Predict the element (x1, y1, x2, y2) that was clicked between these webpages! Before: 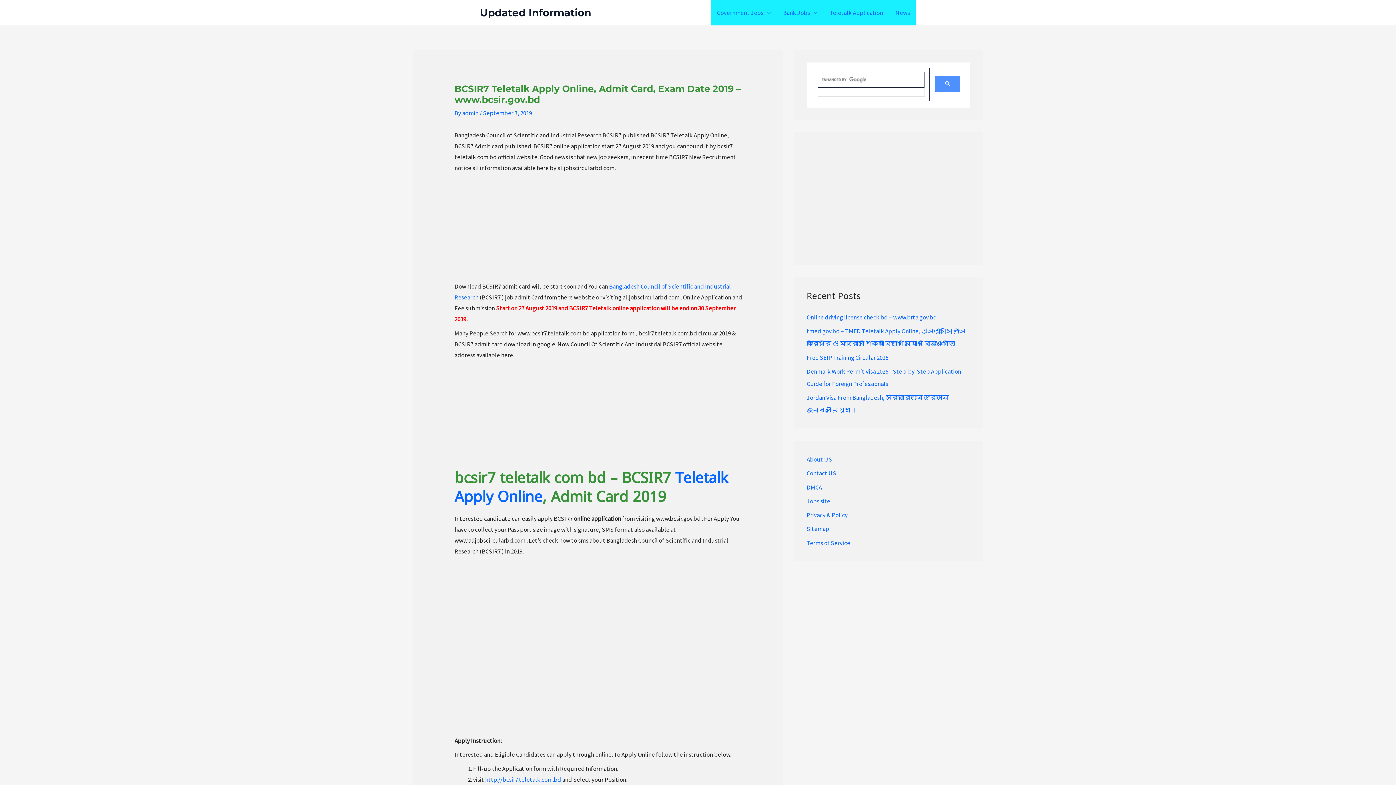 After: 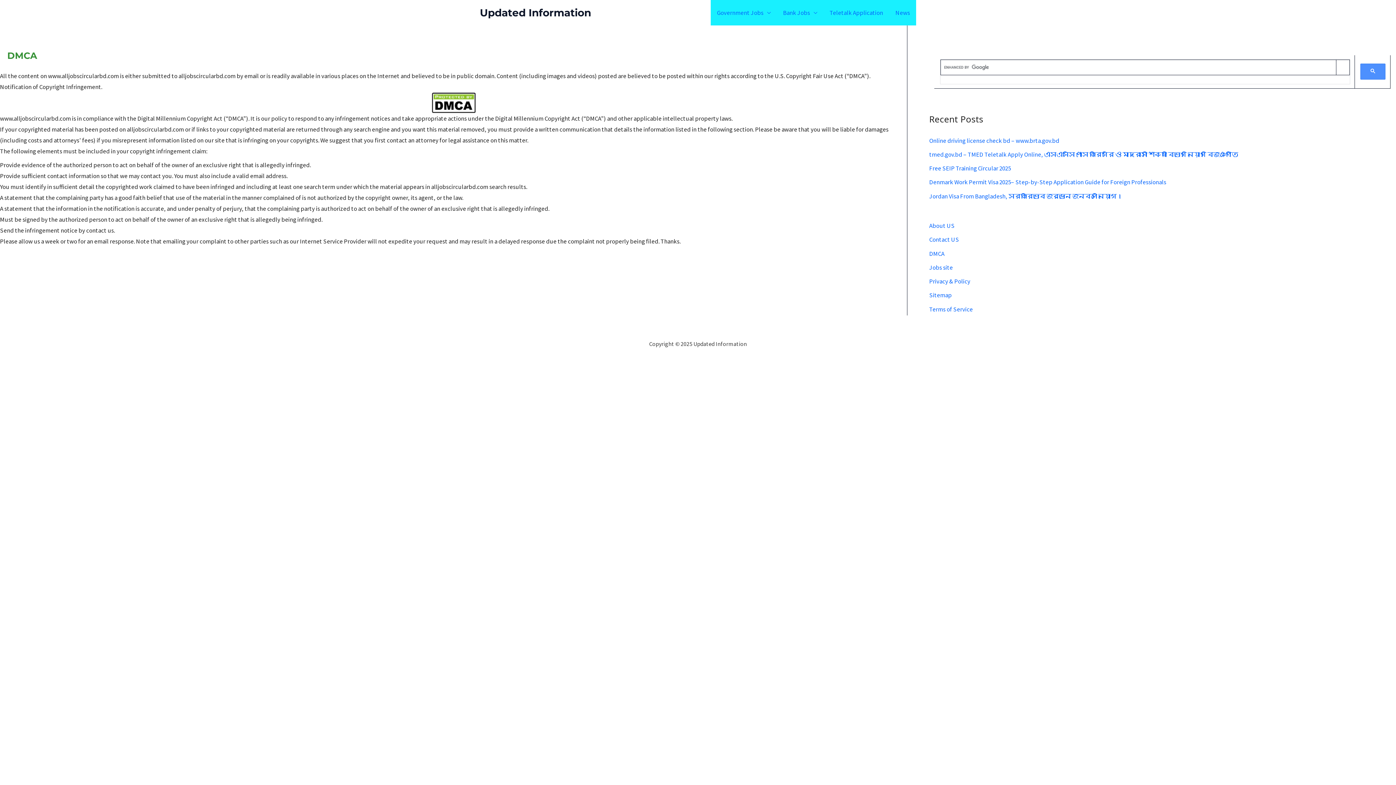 Action: bbox: (806, 483, 822, 491) label: DMCA